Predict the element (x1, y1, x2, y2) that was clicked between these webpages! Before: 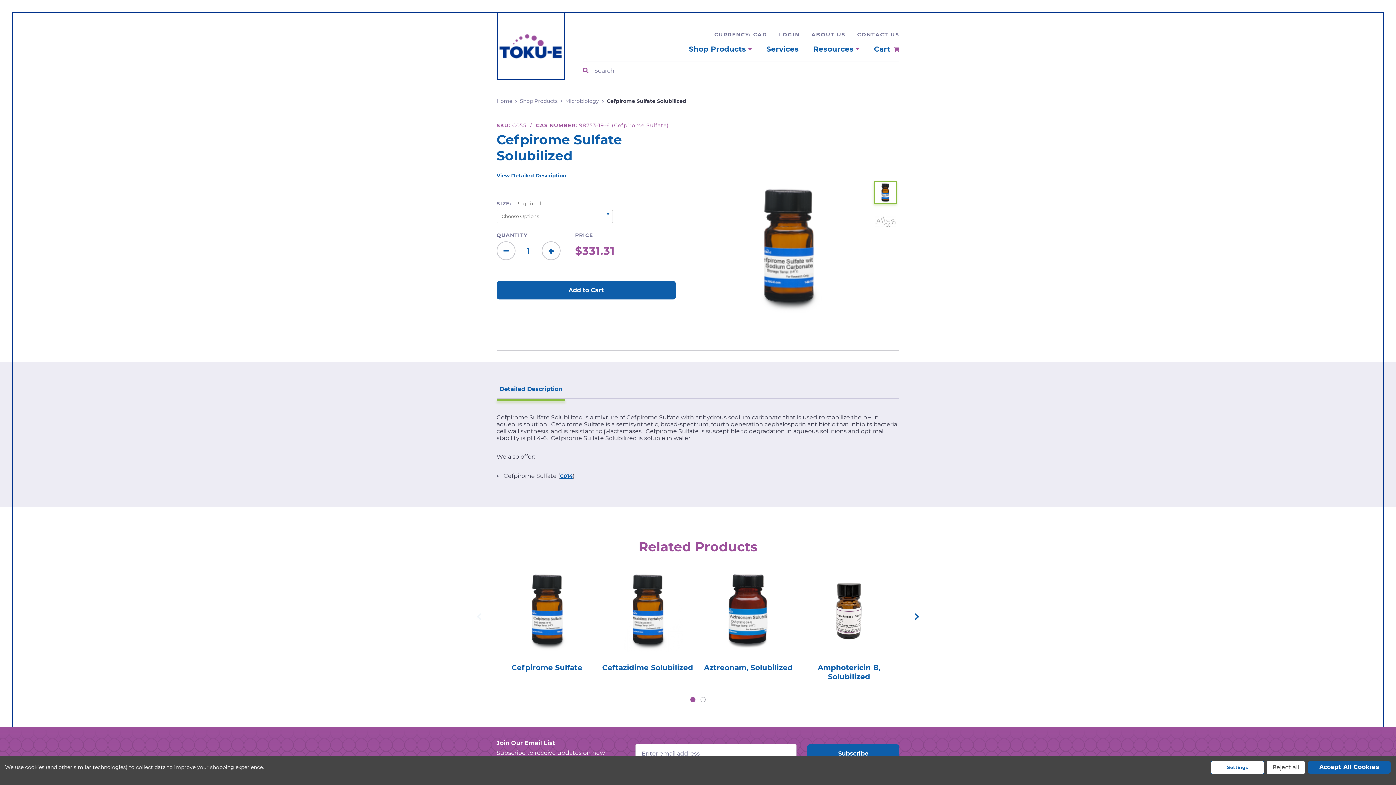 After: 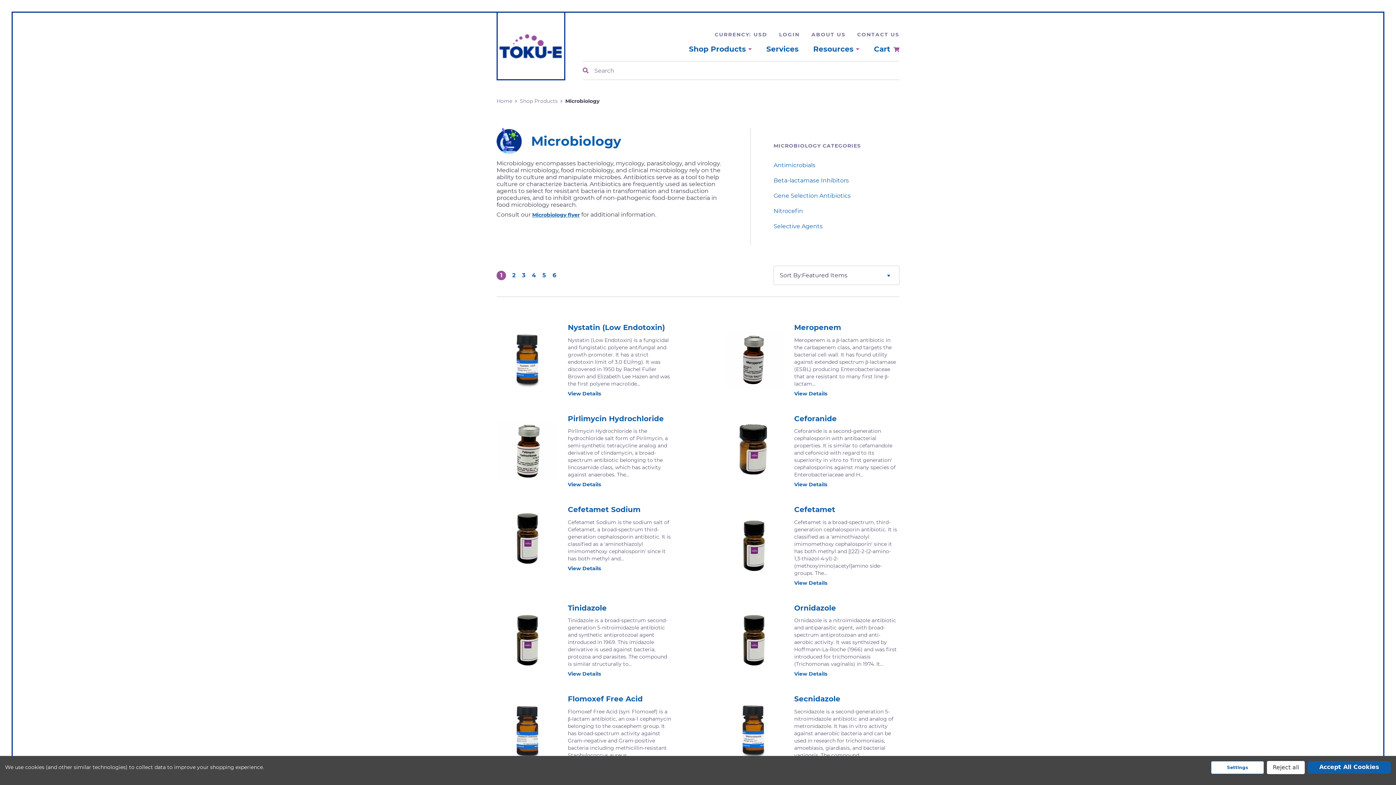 Action: bbox: (565, 97, 599, 104) label: Microbiology